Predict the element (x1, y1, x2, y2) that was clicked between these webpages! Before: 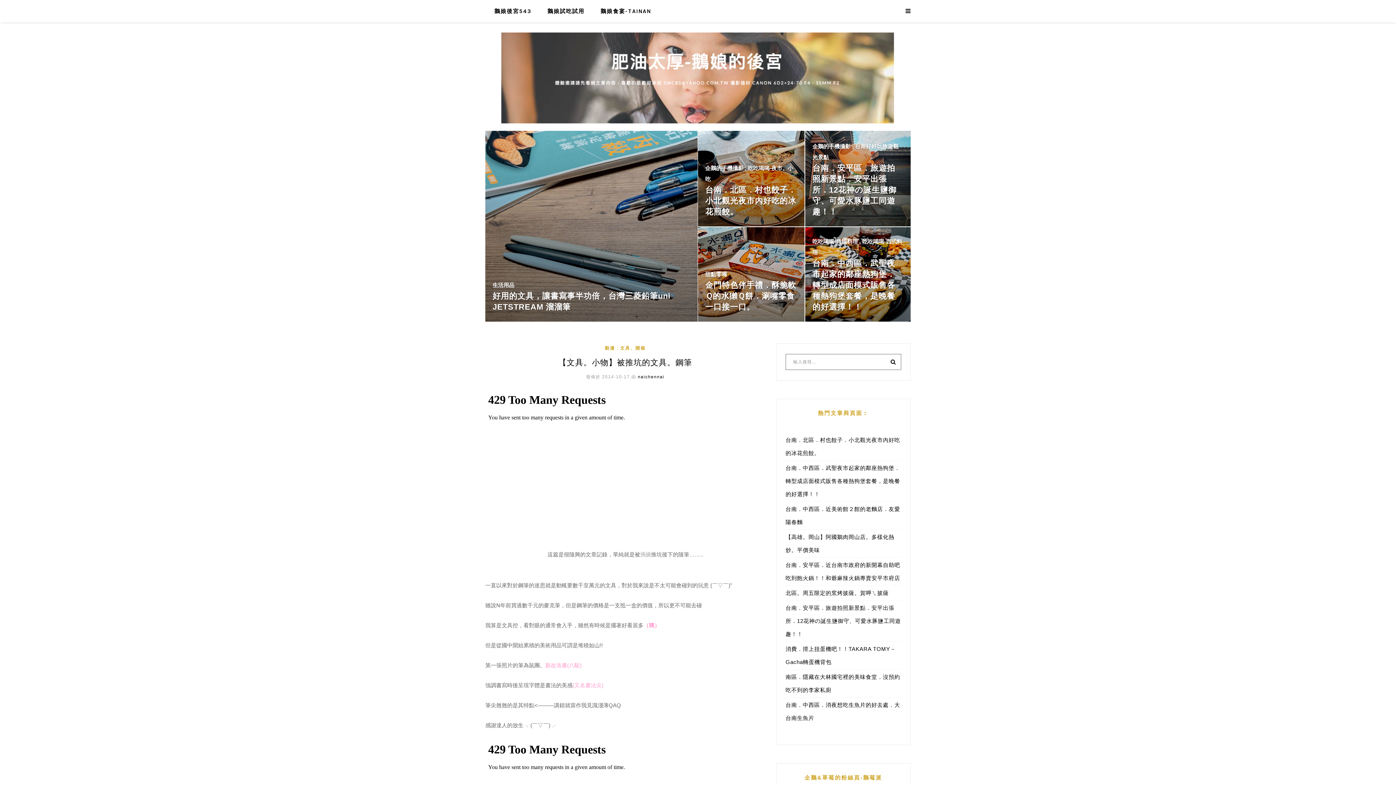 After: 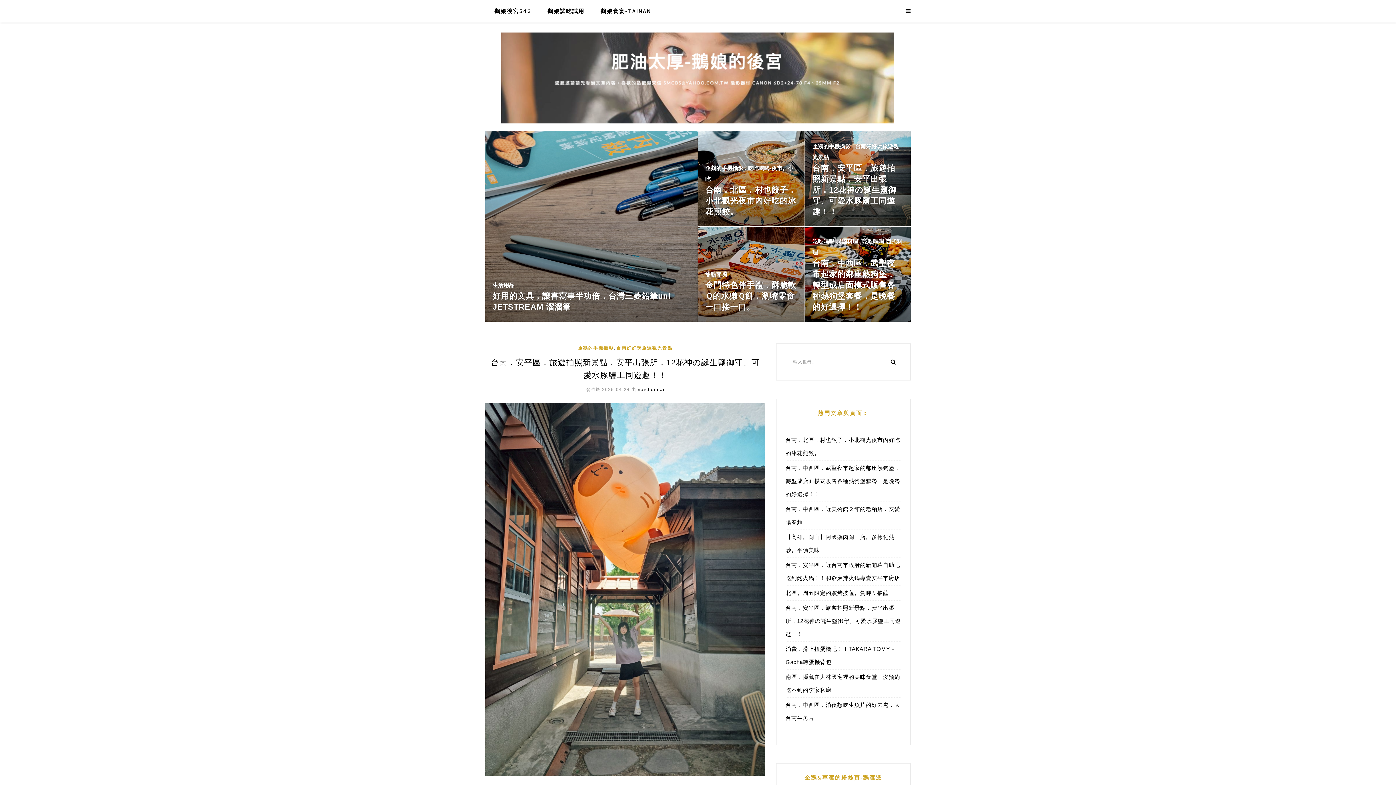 Action: bbox: (785, 601, 901, 641) label: 台南．安平區．旅遊拍照新景點．安平出張所．12花神の誕生鹽御守、可愛水豚鹽工同遊趣！！